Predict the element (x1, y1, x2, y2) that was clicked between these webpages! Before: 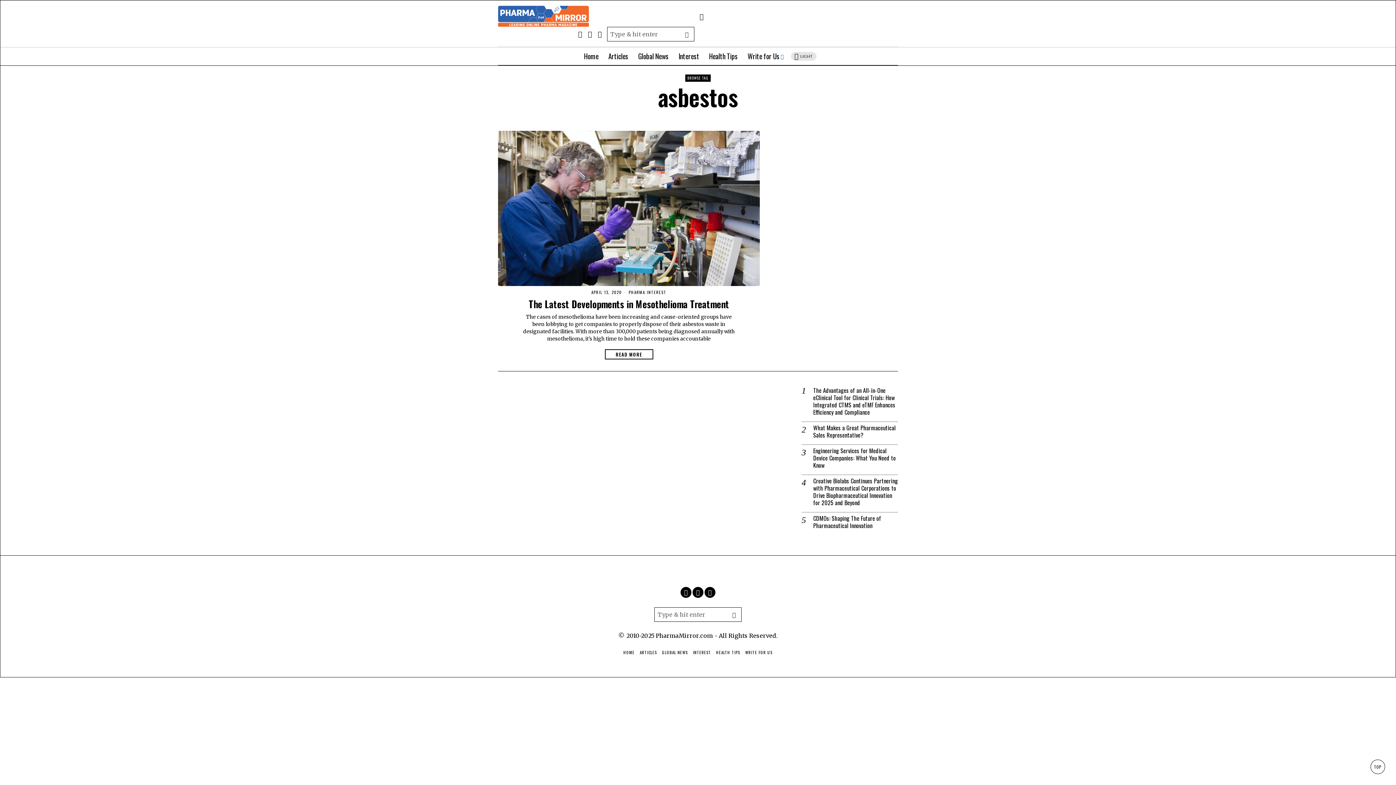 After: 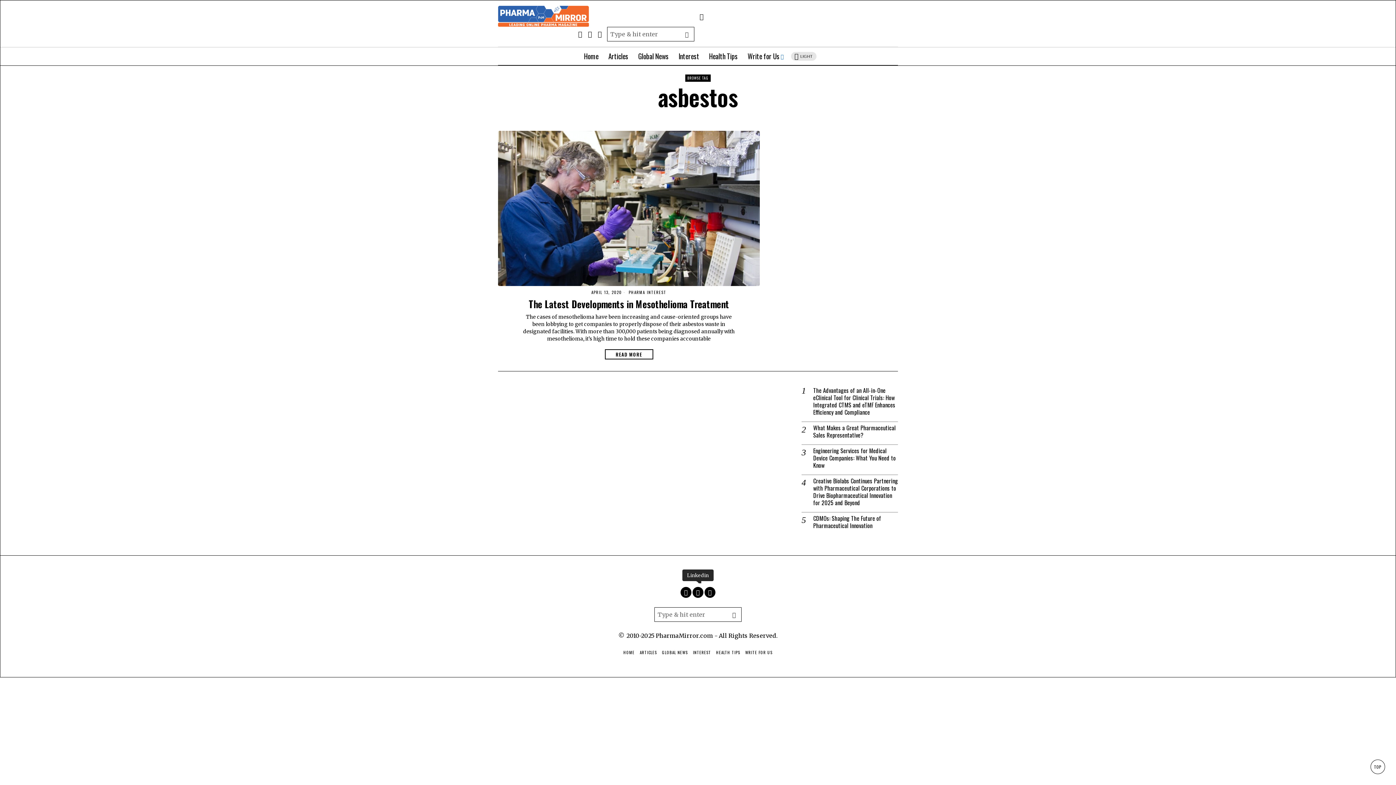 Action: bbox: (692, 587, 703, 598) label: Linkedin